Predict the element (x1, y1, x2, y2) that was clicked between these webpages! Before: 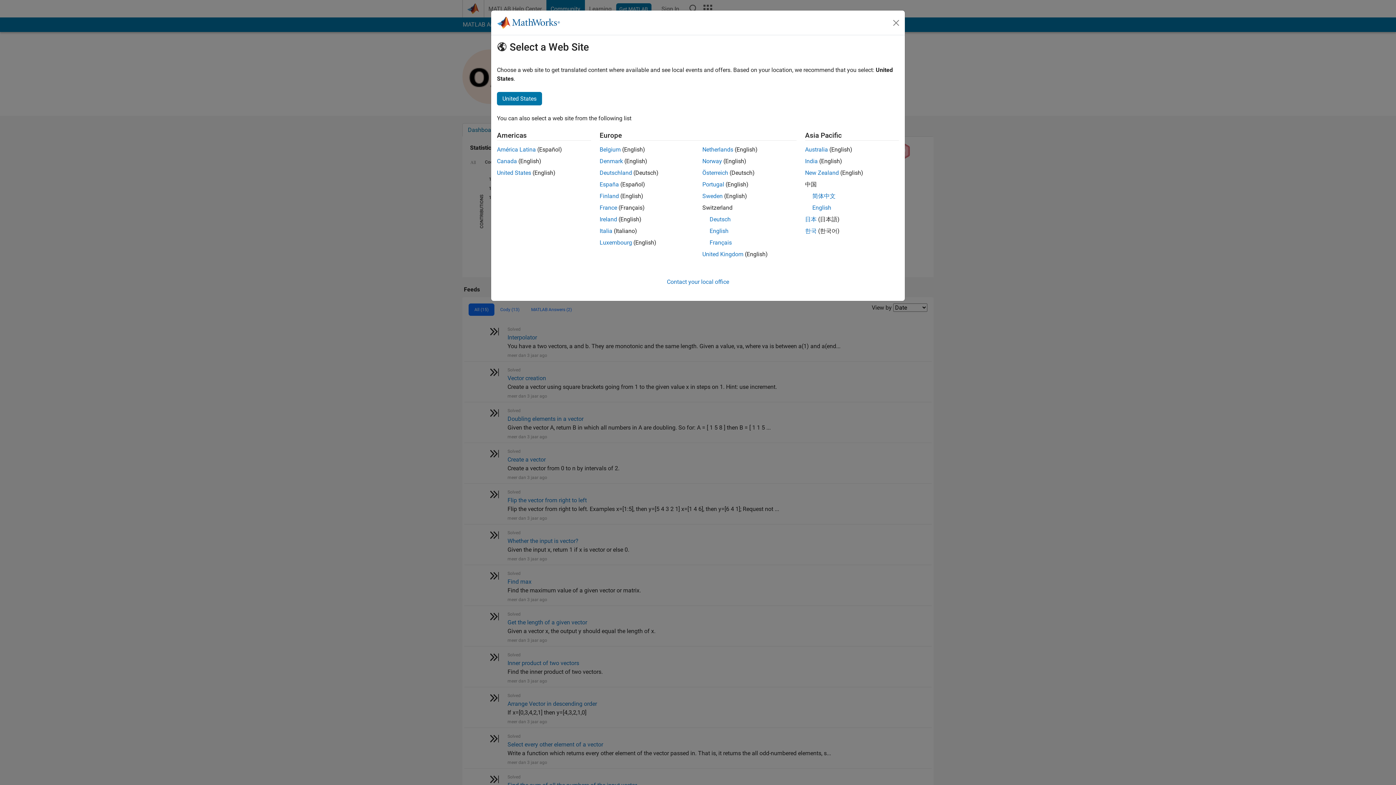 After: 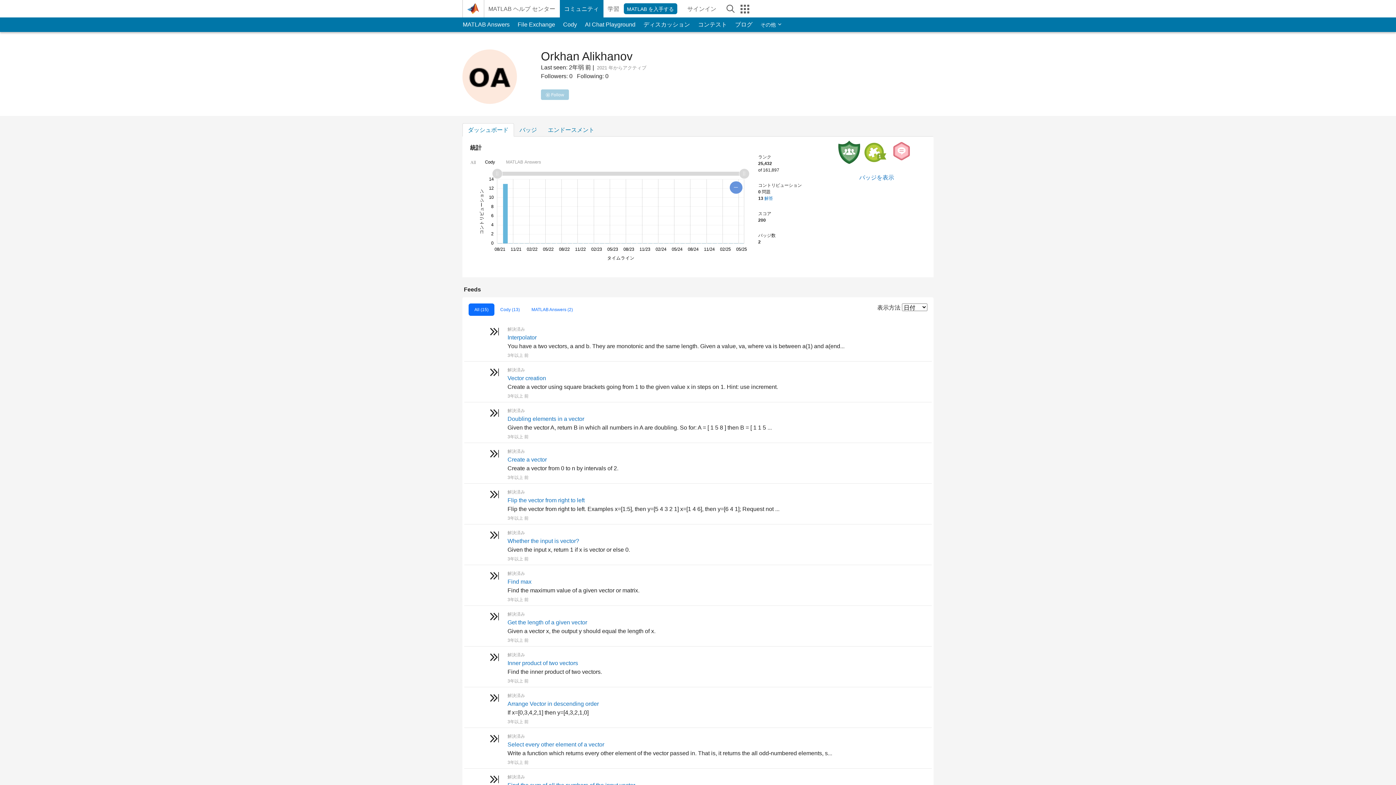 Action: label: 日本 bbox: (805, 216, 816, 222)